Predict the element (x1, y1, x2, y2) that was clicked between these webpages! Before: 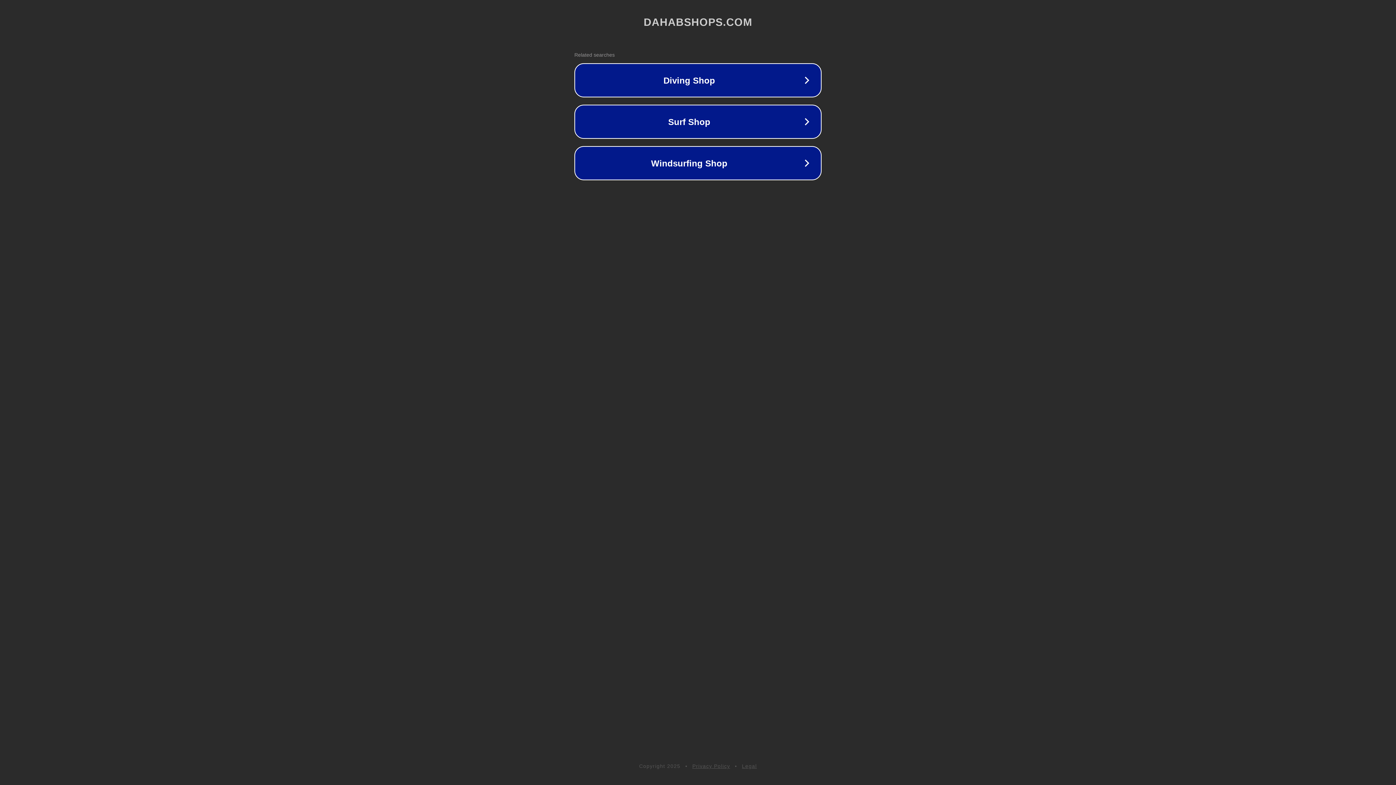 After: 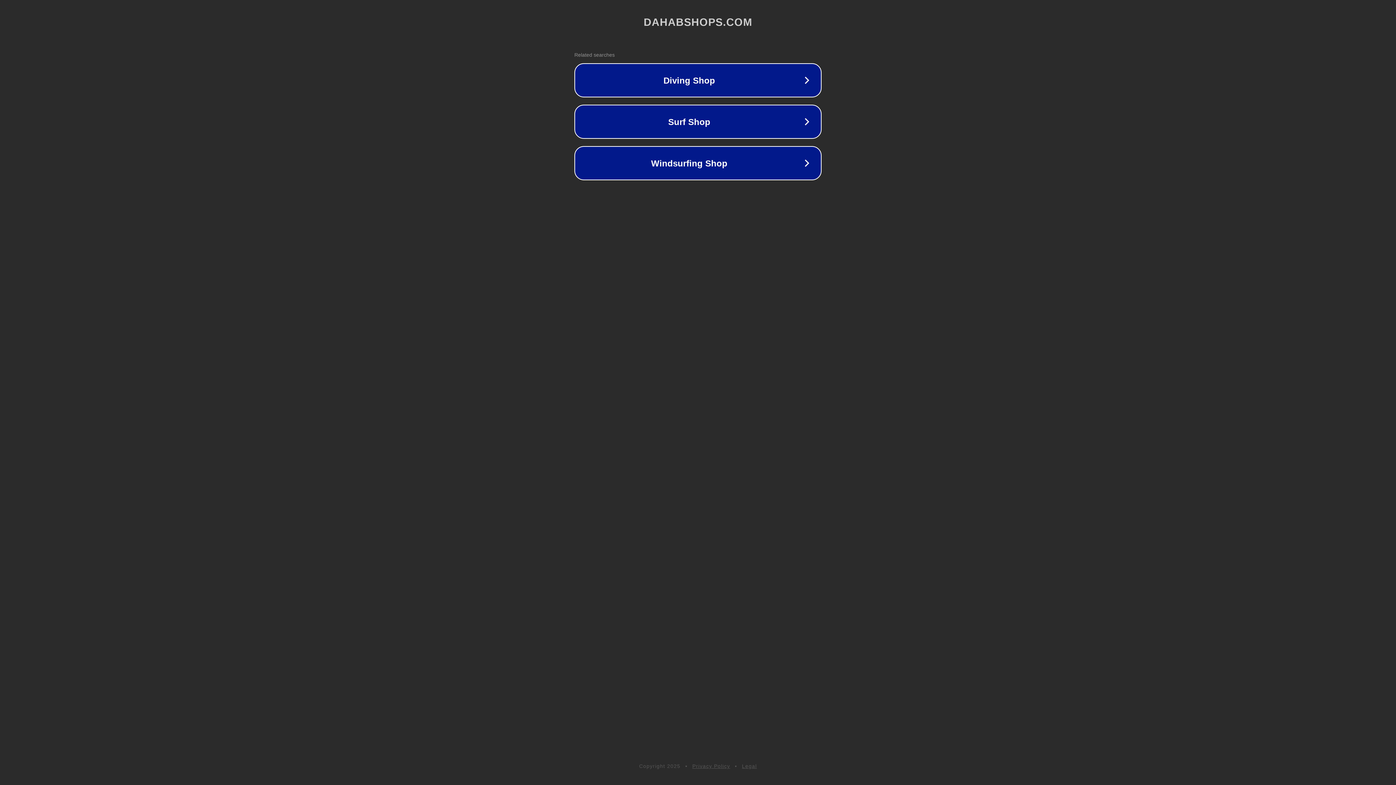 Action: label: Legal bbox: (742, 763, 757, 769)